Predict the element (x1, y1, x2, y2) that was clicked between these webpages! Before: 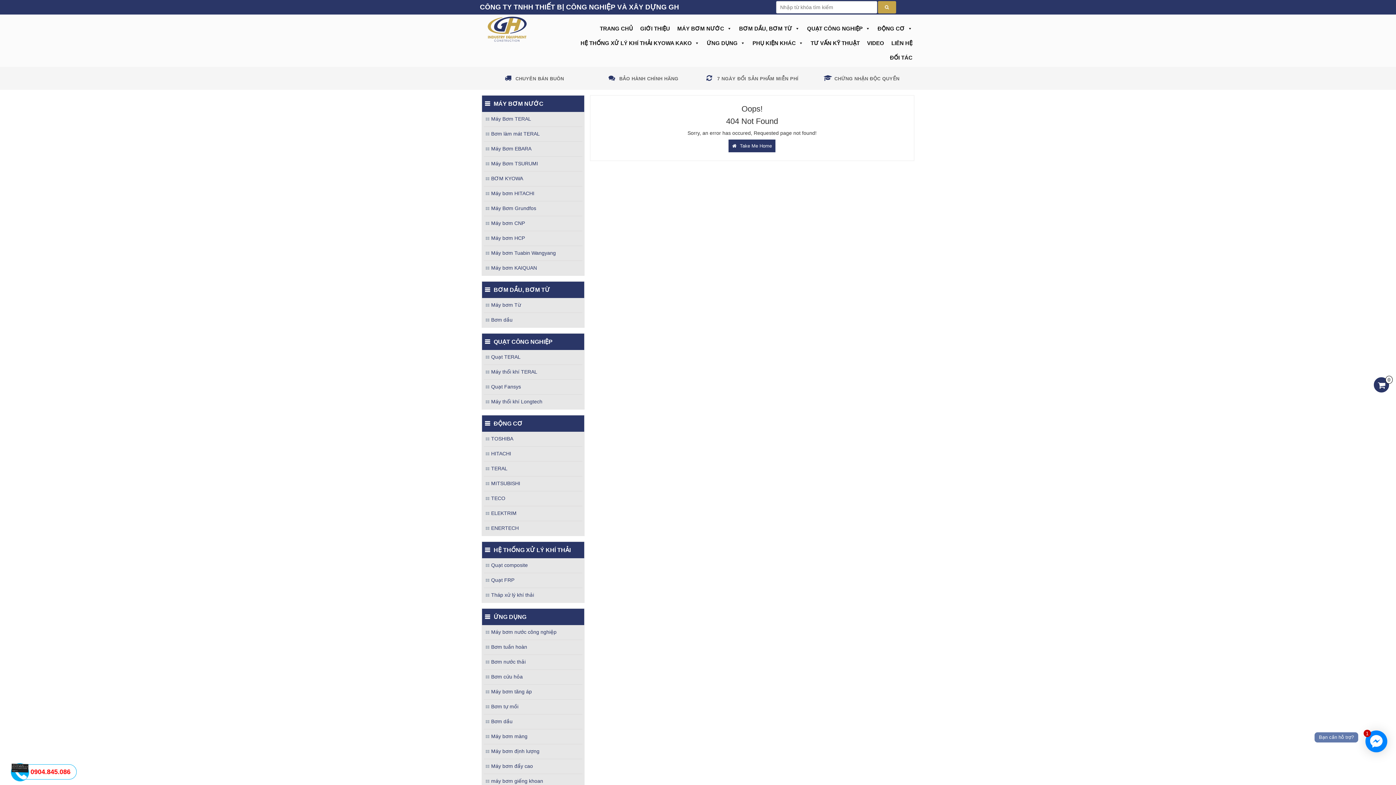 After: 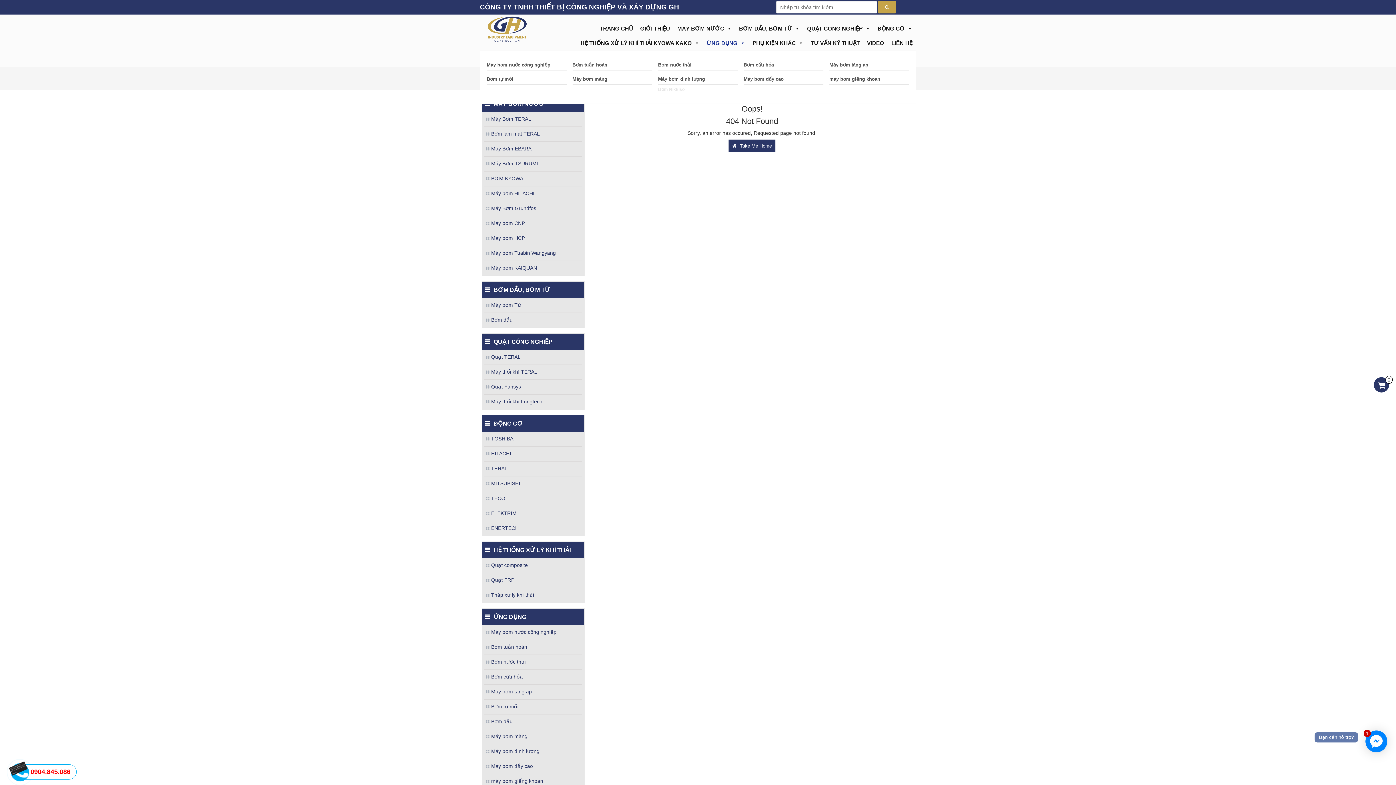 Action: bbox: (703, 36, 749, 50) label: ỨNG DỤNG